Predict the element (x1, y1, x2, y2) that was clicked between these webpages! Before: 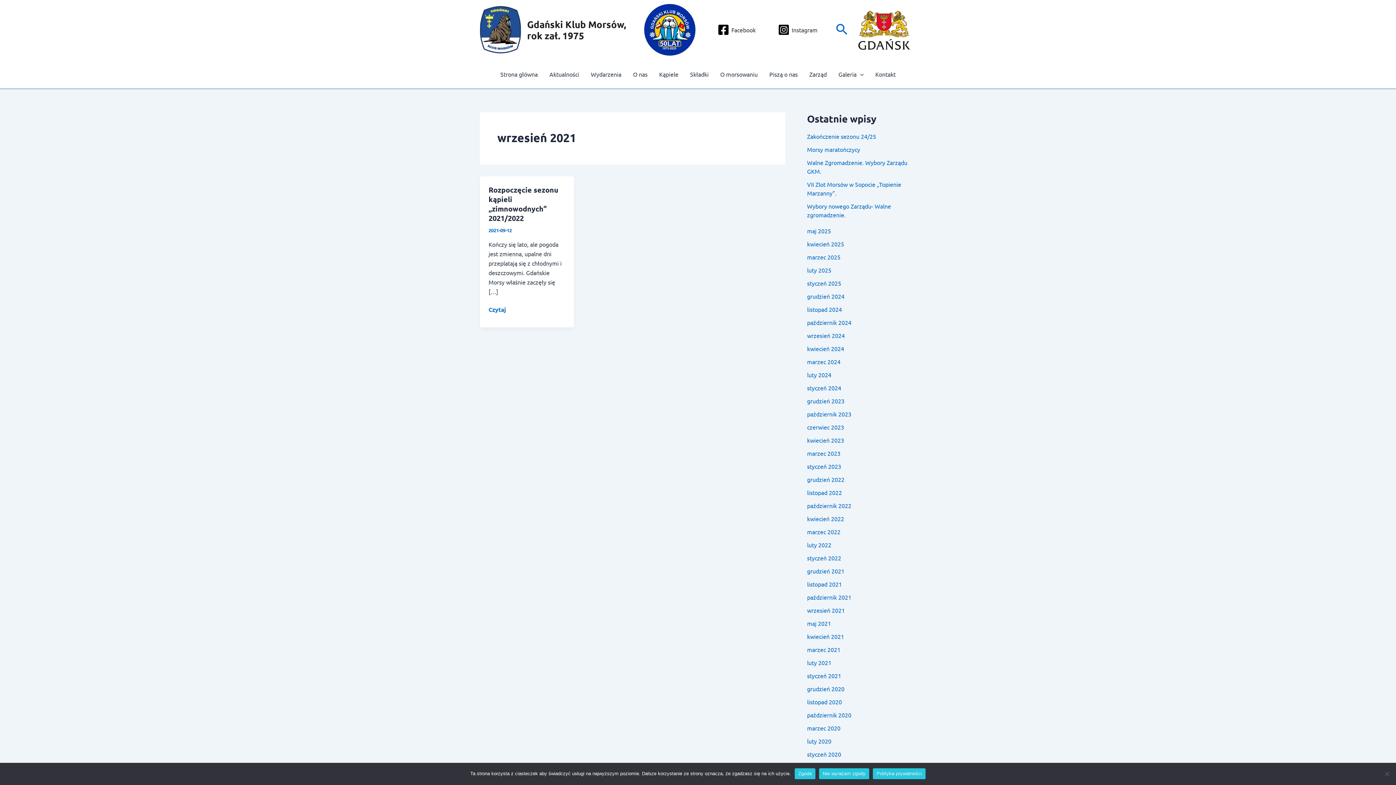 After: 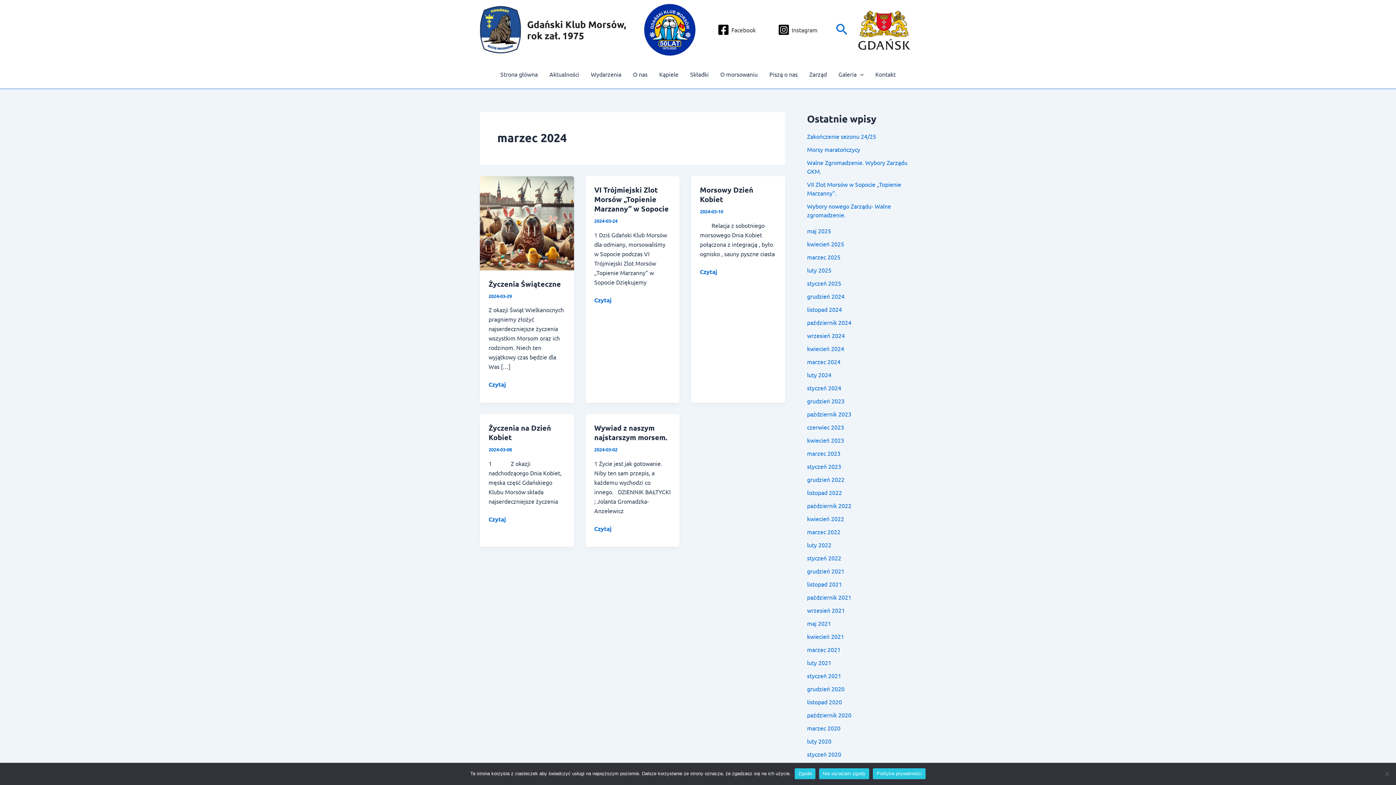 Action: label: marzec 2024 bbox: (807, 358, 840, 365)